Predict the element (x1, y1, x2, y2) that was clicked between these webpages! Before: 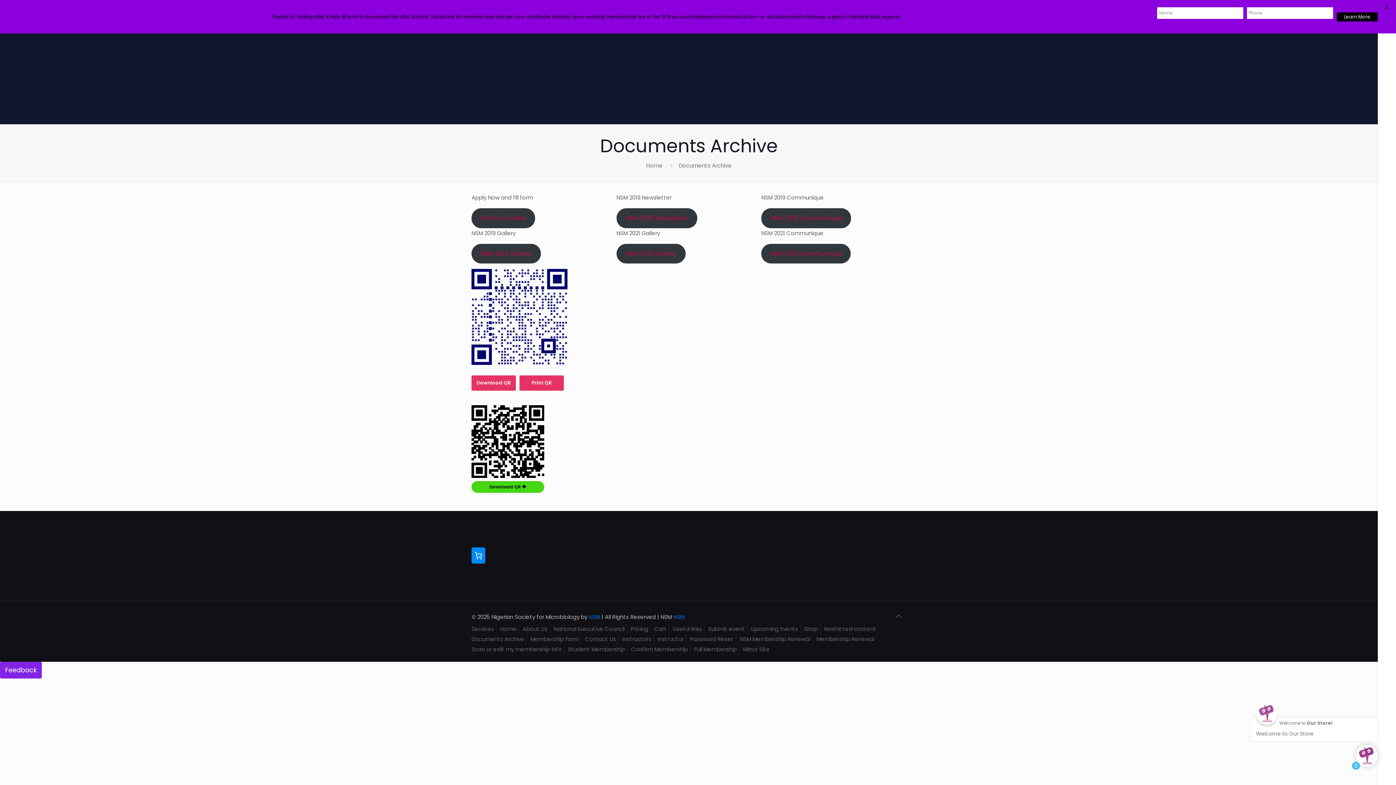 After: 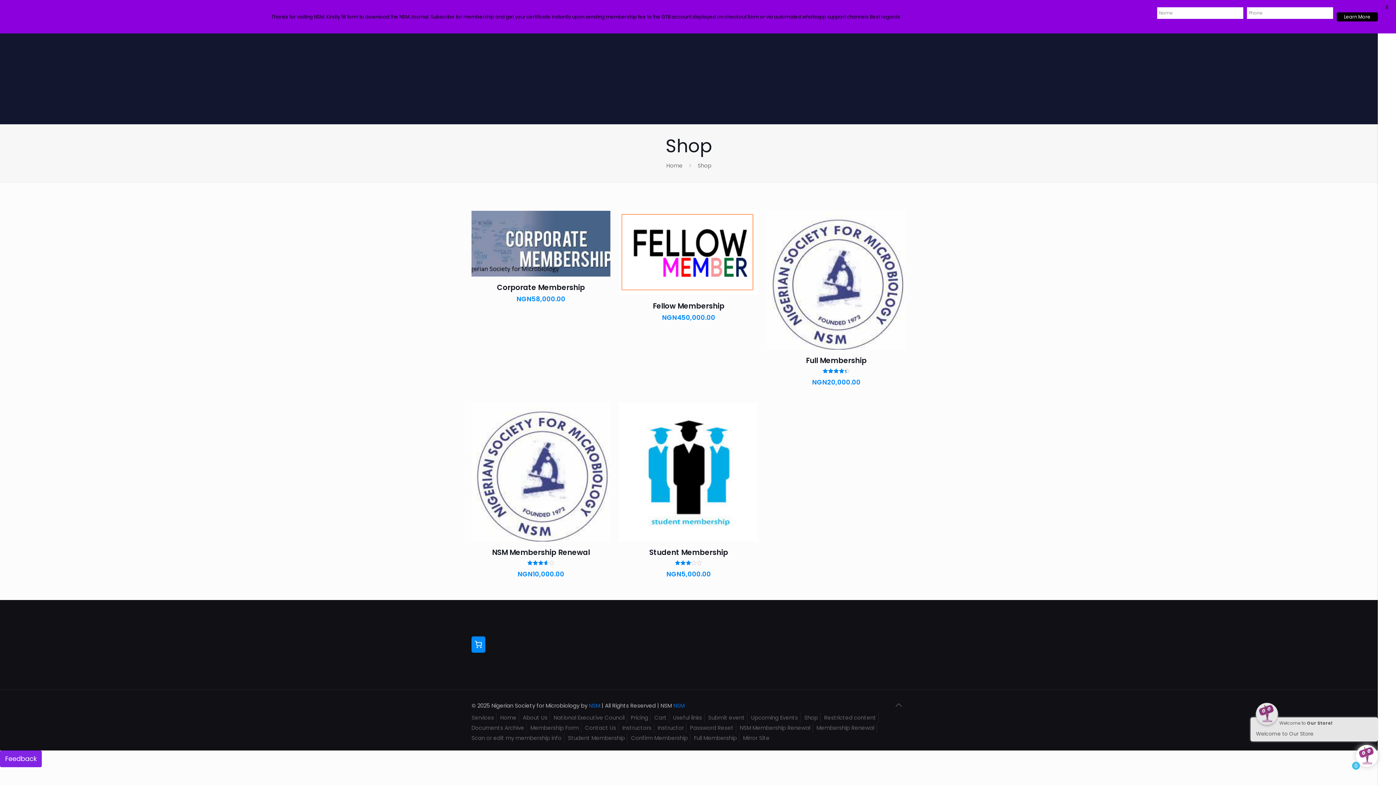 Action: bbox: (530, 635, 578, 643) label: Membership Form